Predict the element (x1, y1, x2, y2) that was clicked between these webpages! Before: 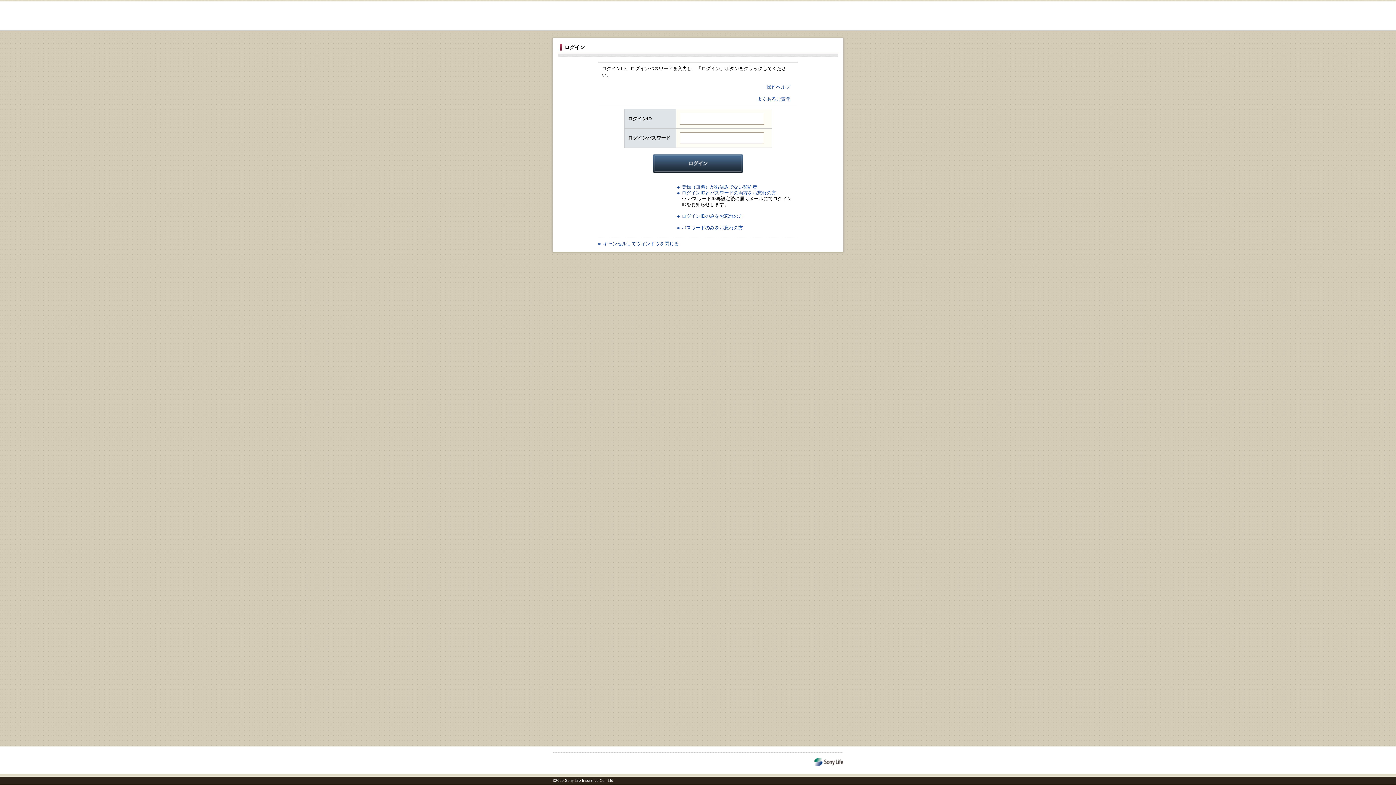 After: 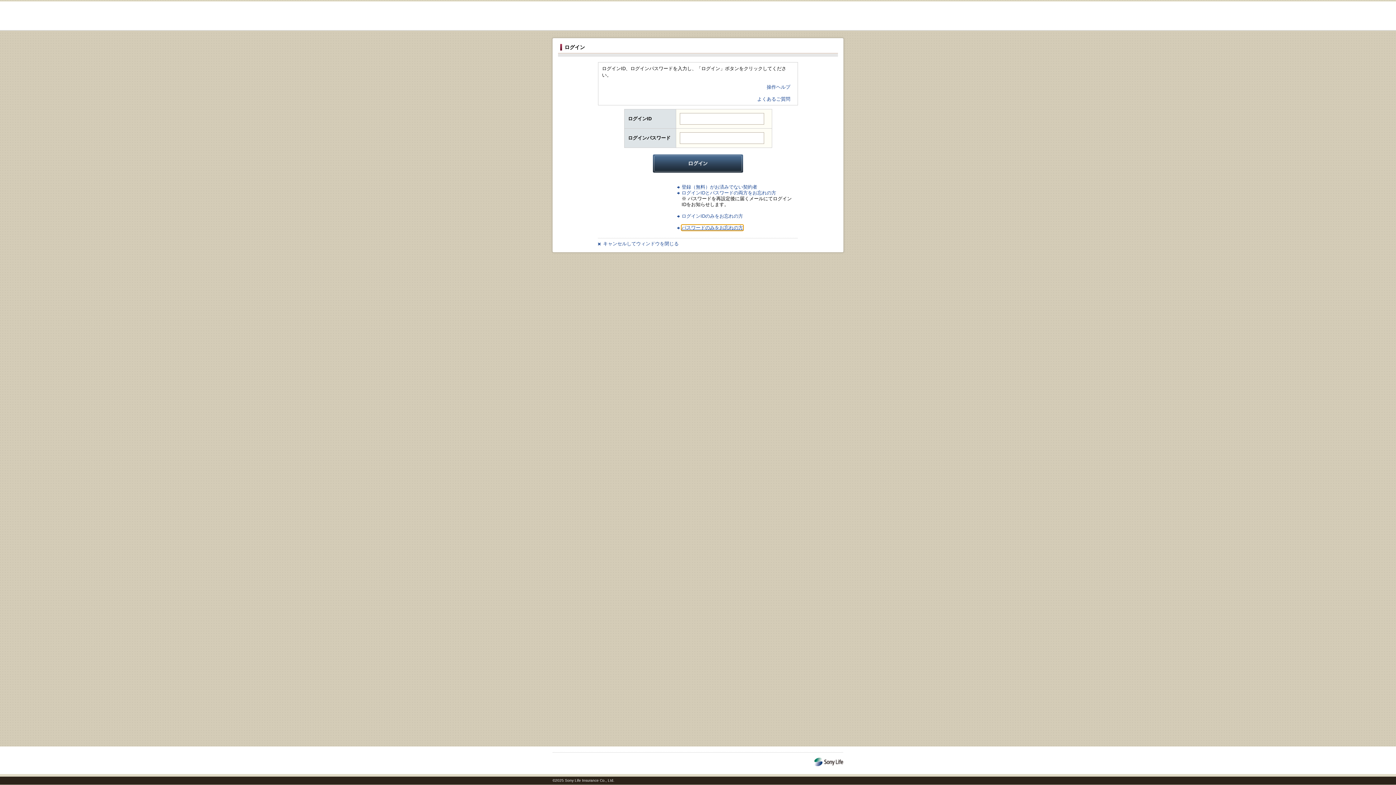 Action: label: パスワードのみをお忘れの方 bbox: (681, 225, 743, 230)